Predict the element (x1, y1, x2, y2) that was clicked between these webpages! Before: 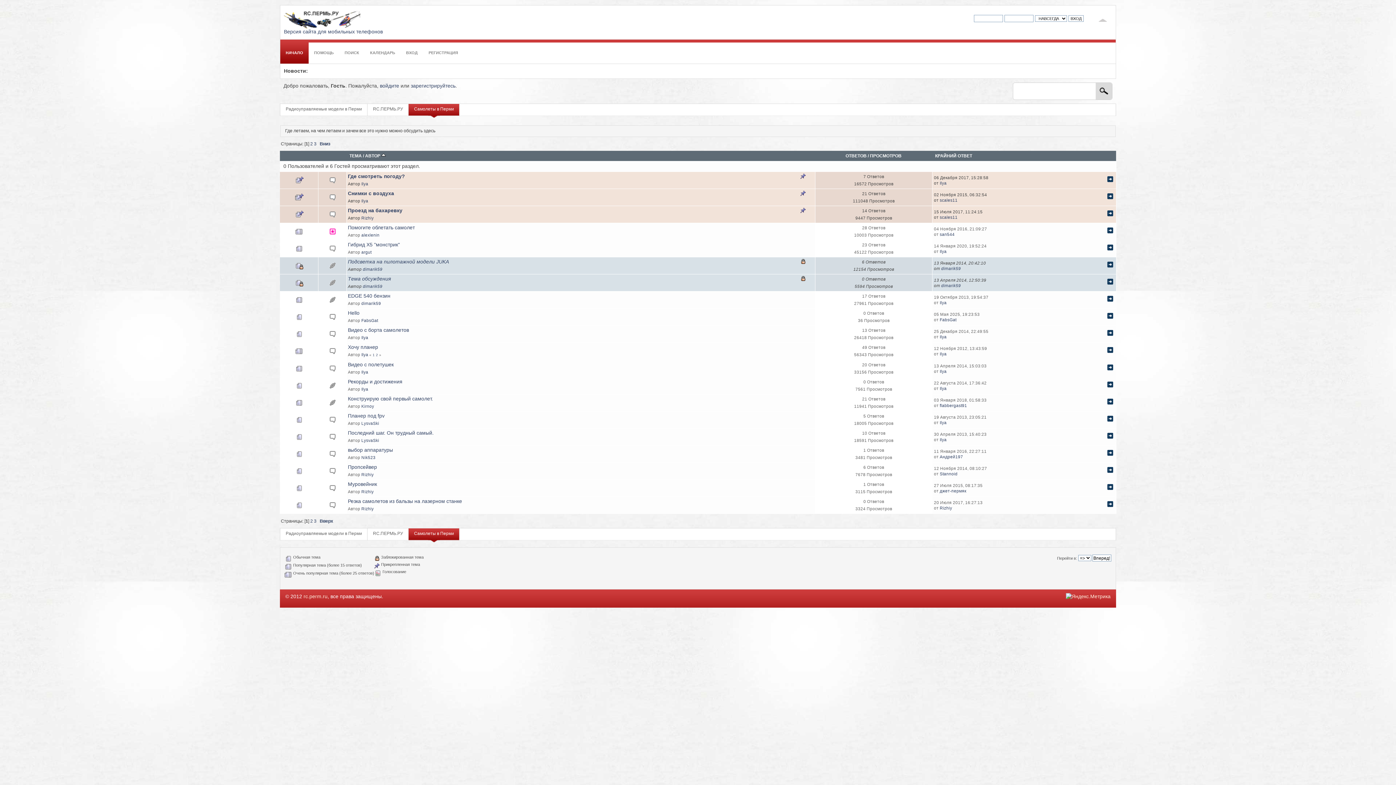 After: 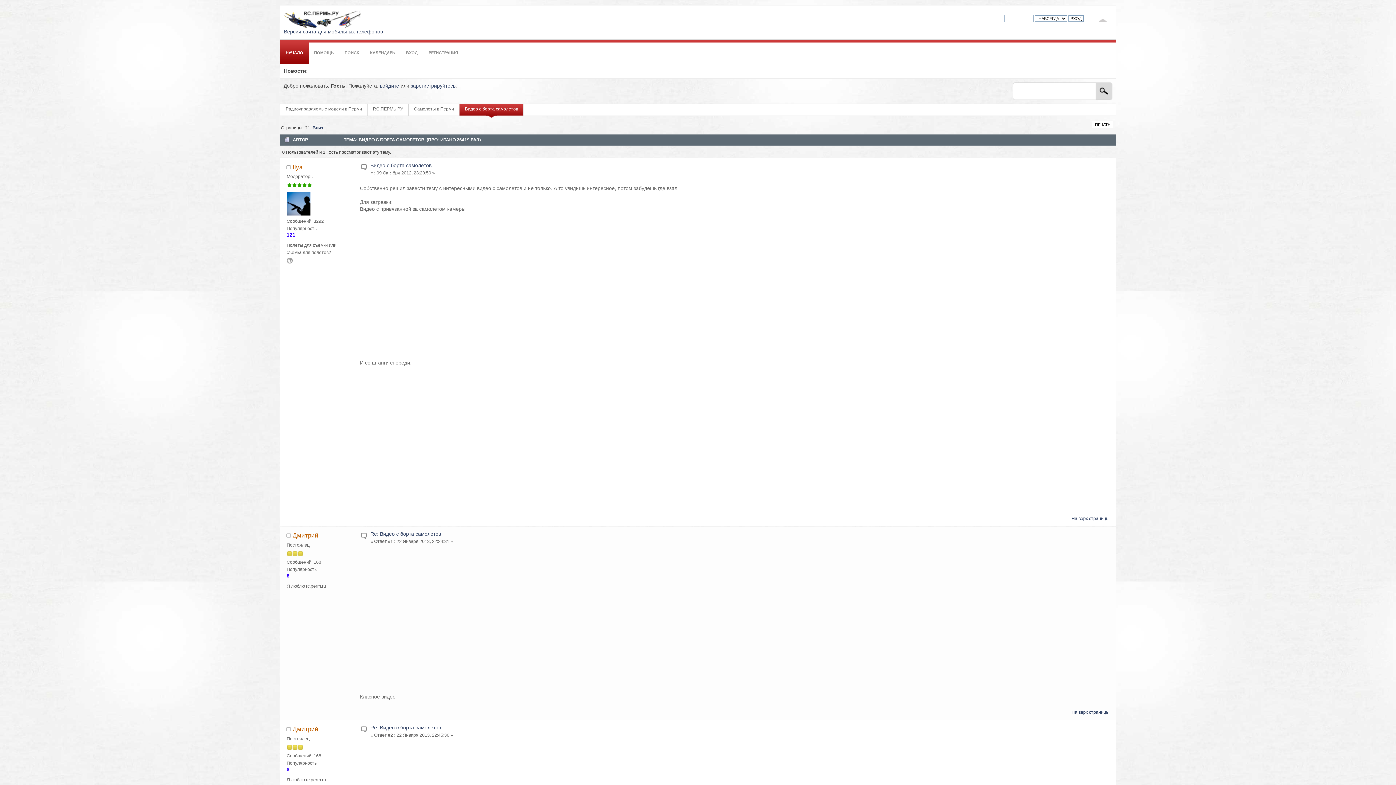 Action: label: Видео с борта самолетов bbox: (348, 327, 409, 333)